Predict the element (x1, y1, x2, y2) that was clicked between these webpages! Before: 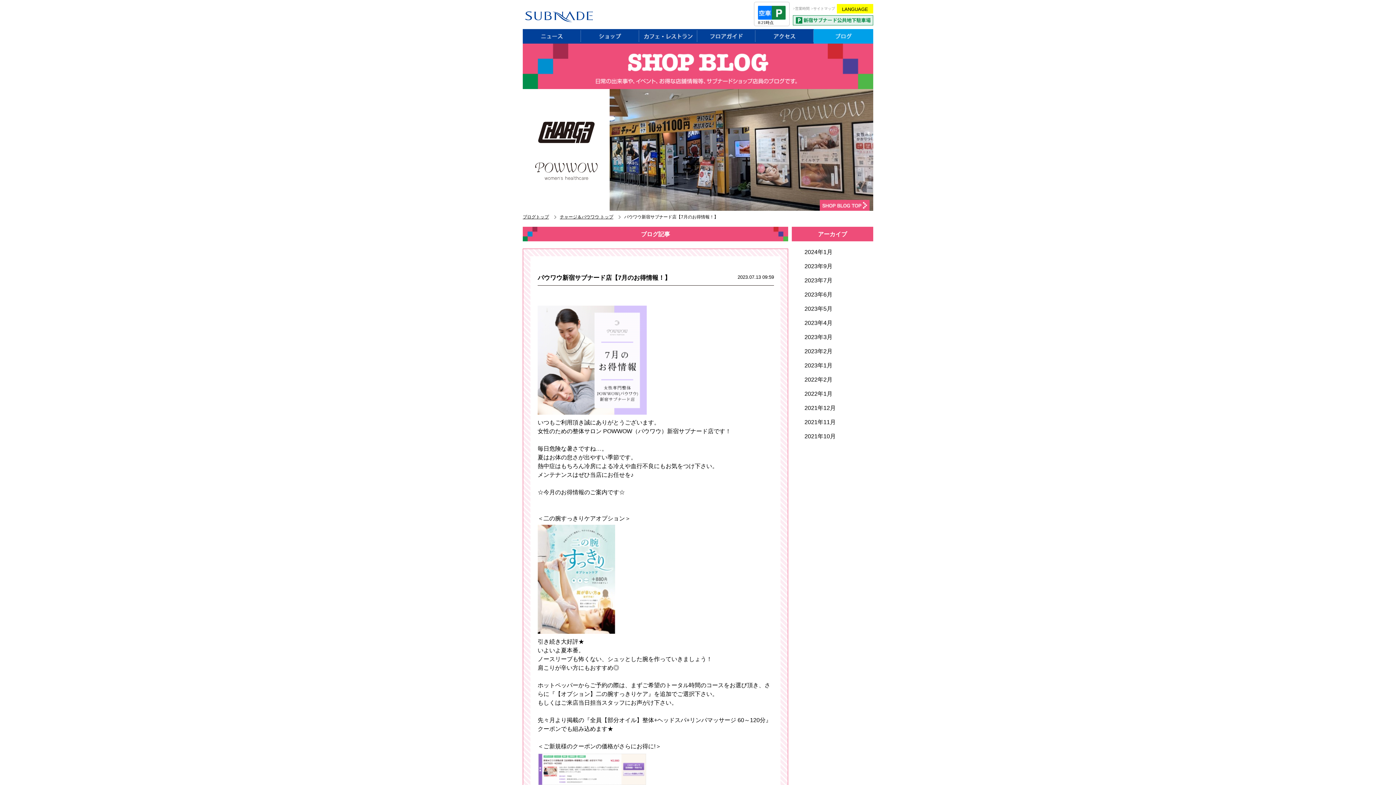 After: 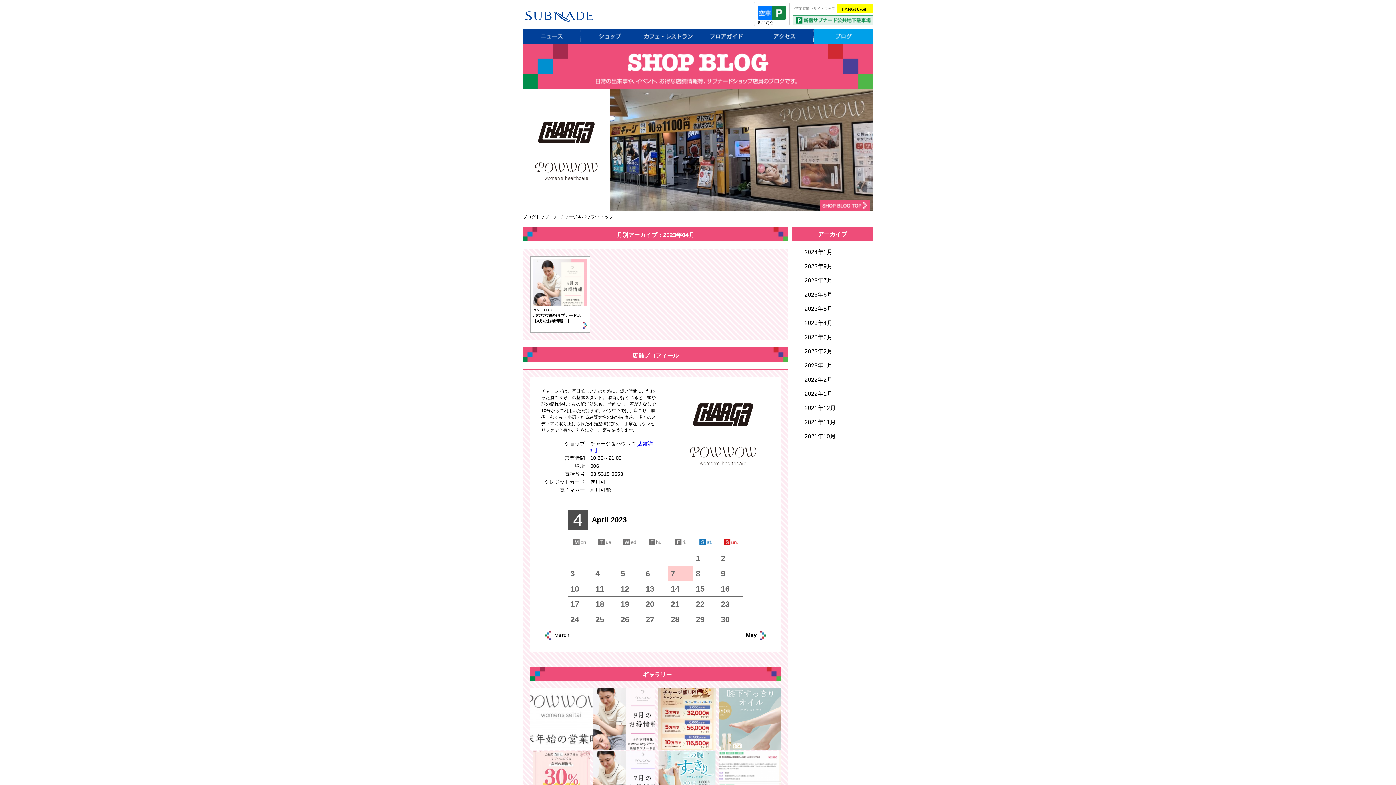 Action: label: 2023年4月 bbox: (804, 320, 832, 326)